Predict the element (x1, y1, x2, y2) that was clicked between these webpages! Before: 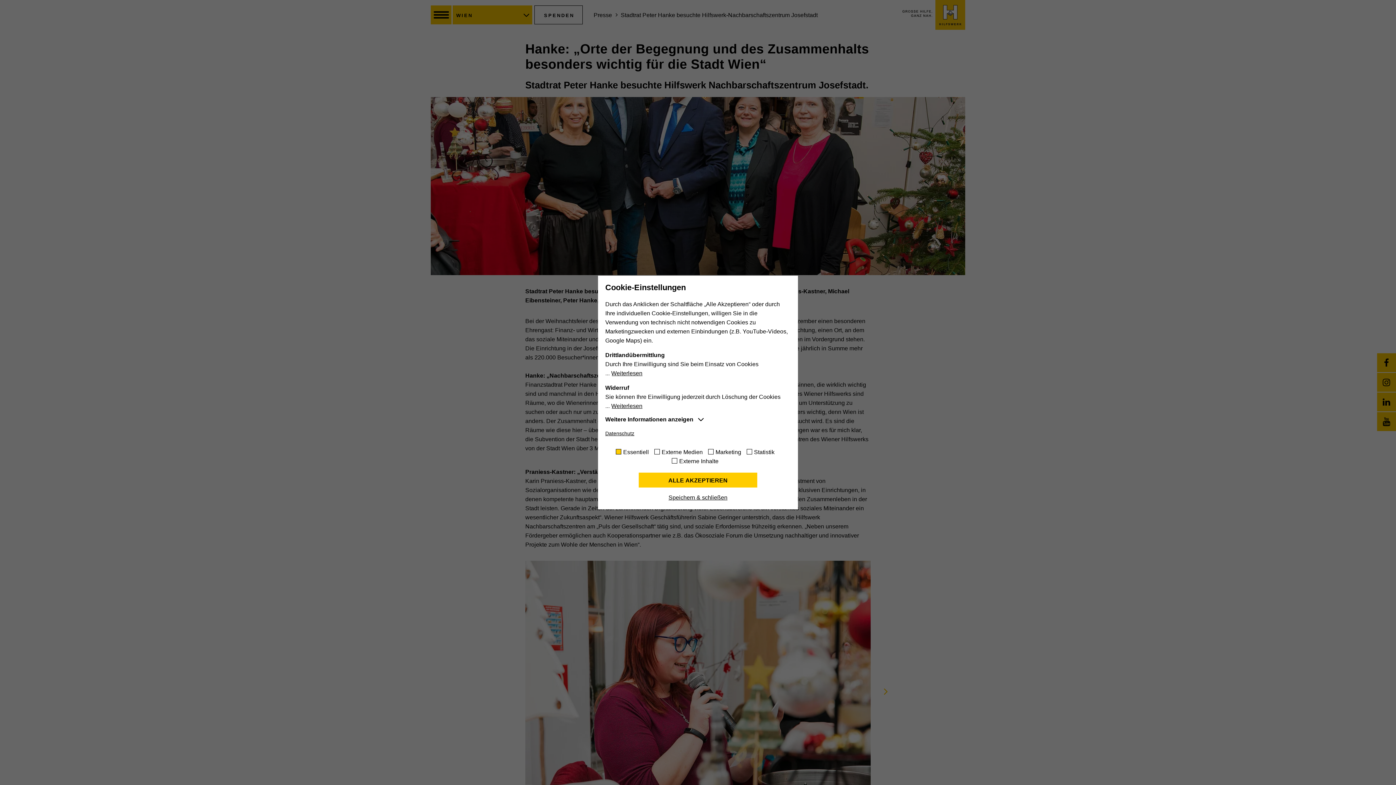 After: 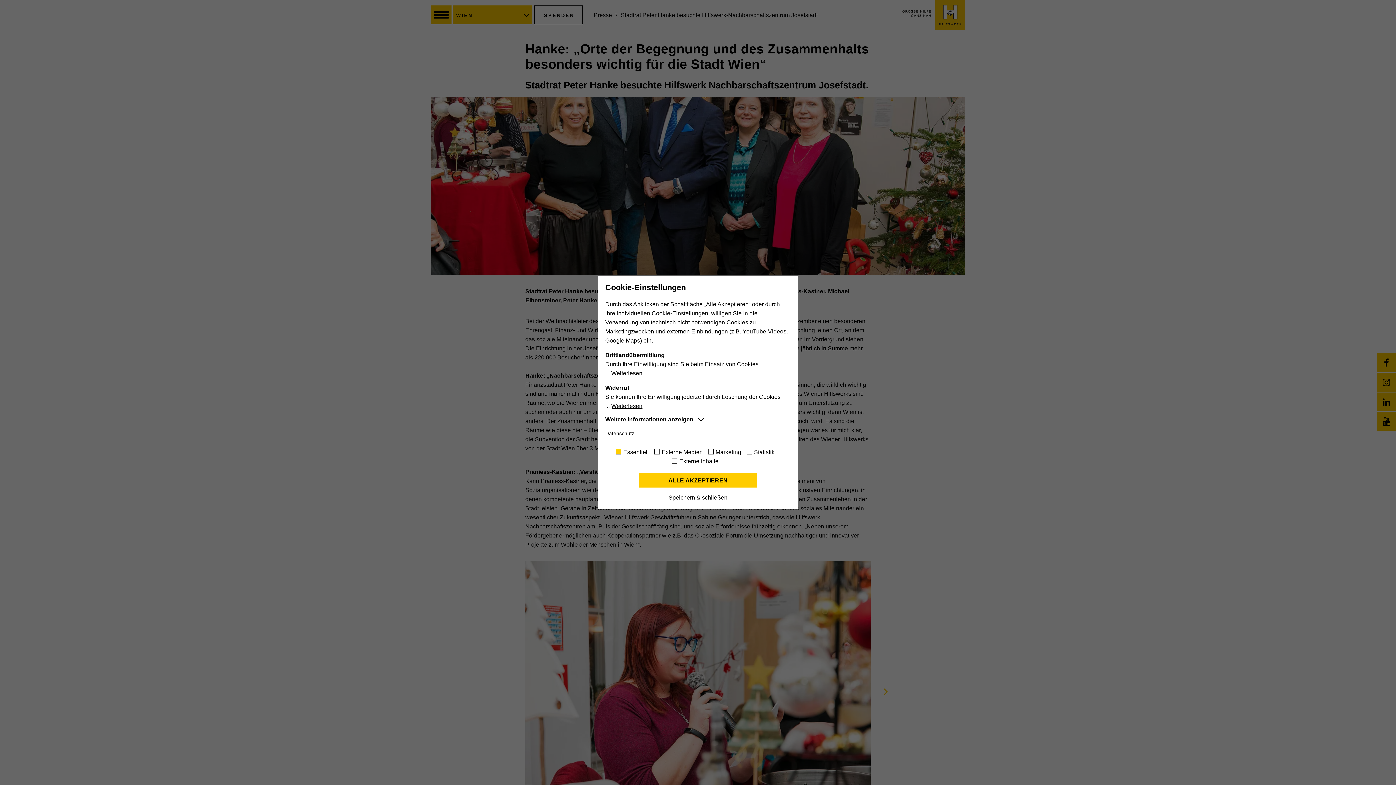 Action: bbox: (605, 430, 634, 436) label: Datenschutz